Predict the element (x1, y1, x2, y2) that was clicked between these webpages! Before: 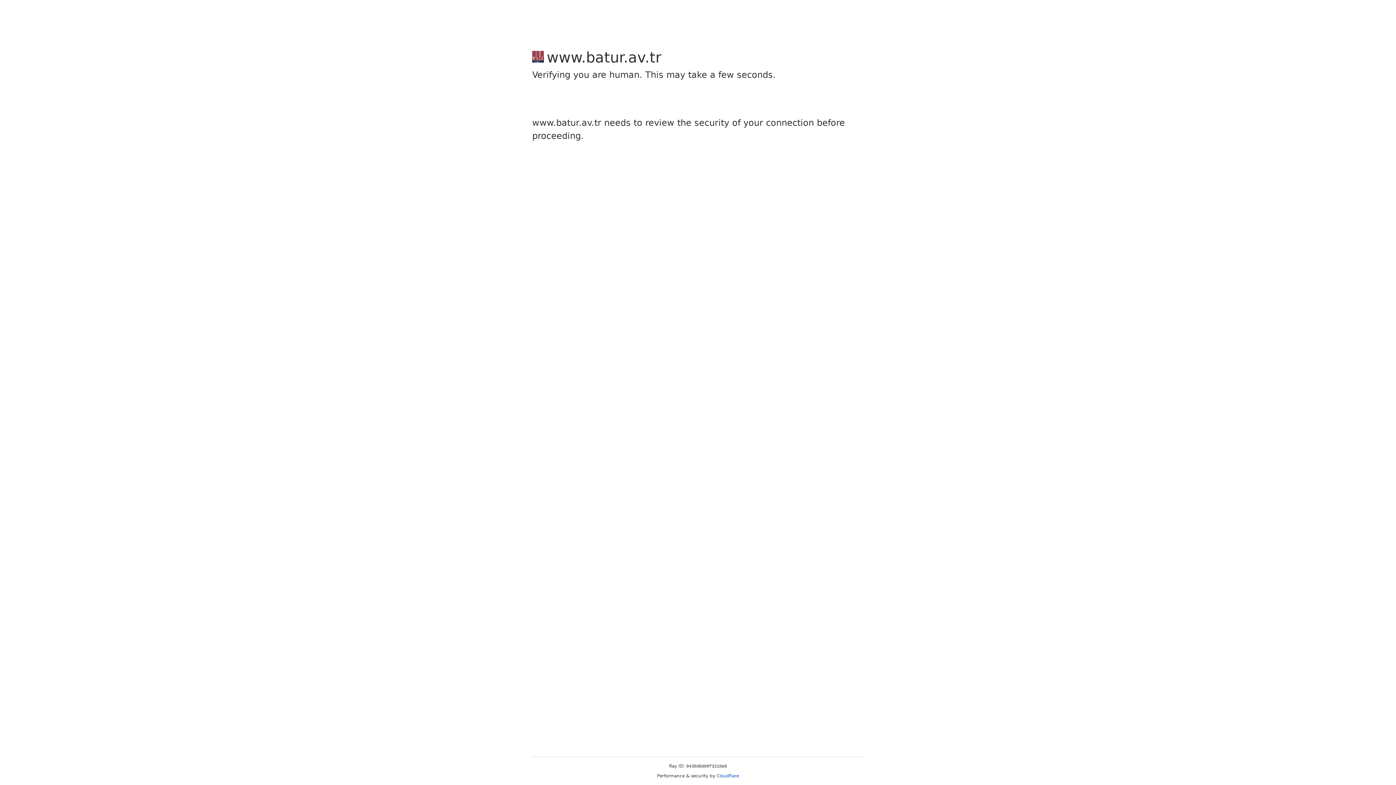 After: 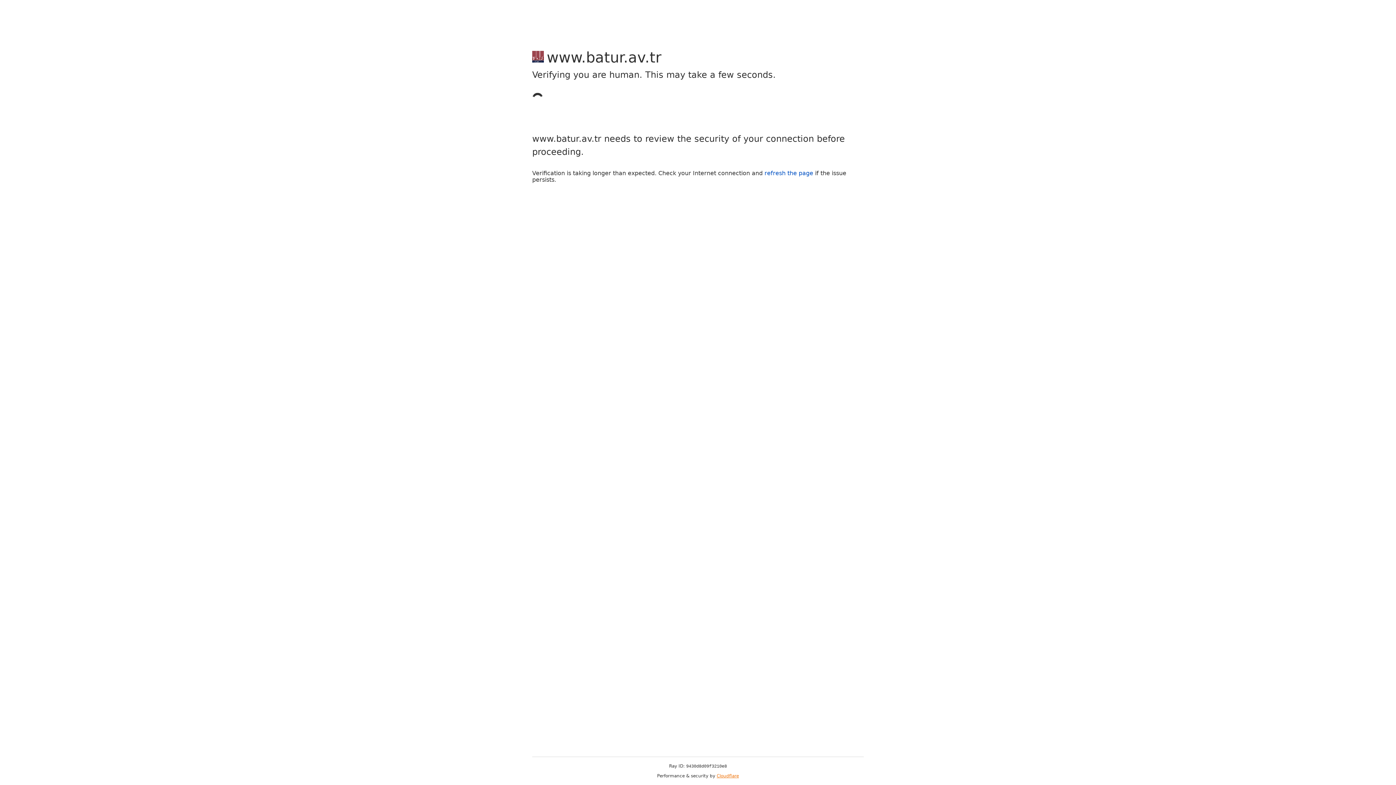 Action: bbox: (716, 773, 739, 778) label: Cloudflare